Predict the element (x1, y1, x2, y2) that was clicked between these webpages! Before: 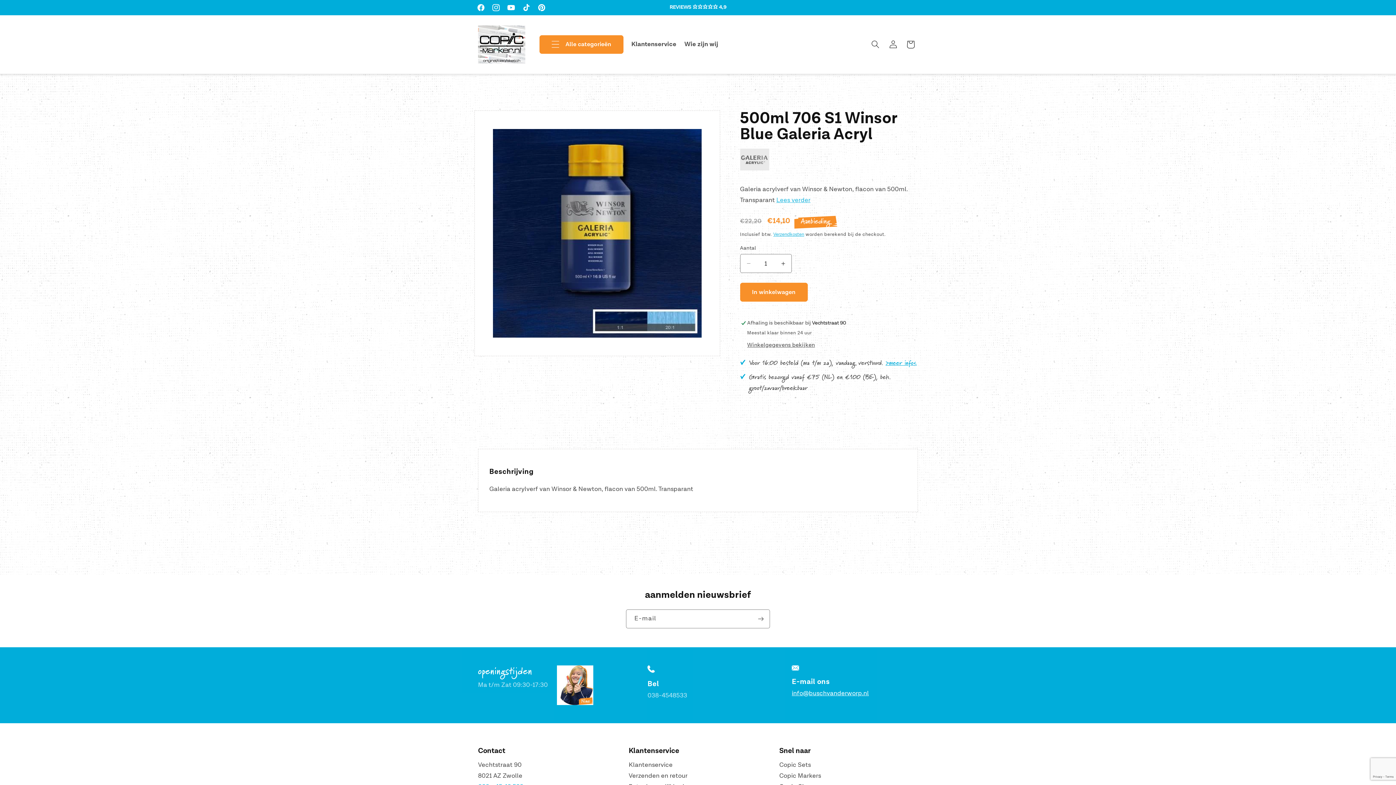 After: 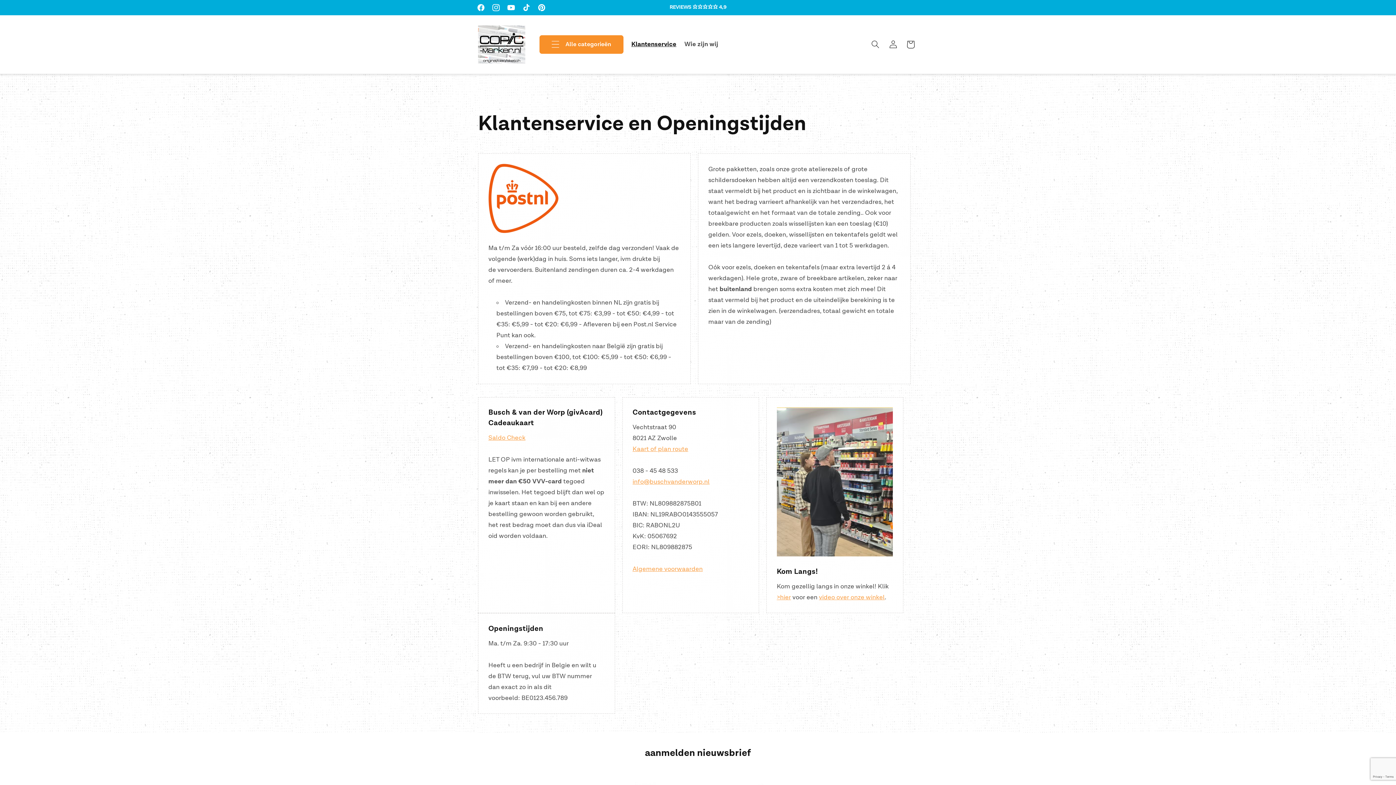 Action: label: Klantenservice bbox: (627, 36, 680, 52)